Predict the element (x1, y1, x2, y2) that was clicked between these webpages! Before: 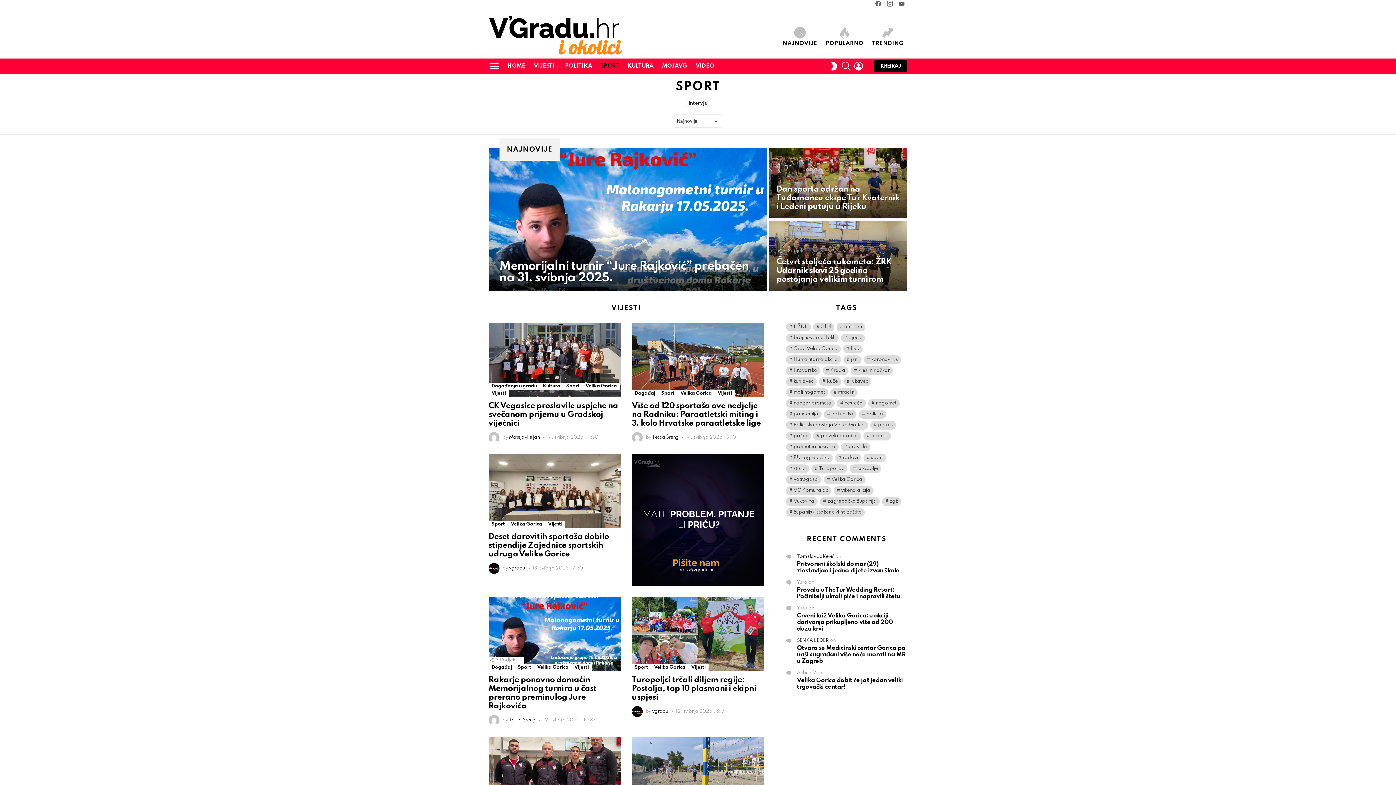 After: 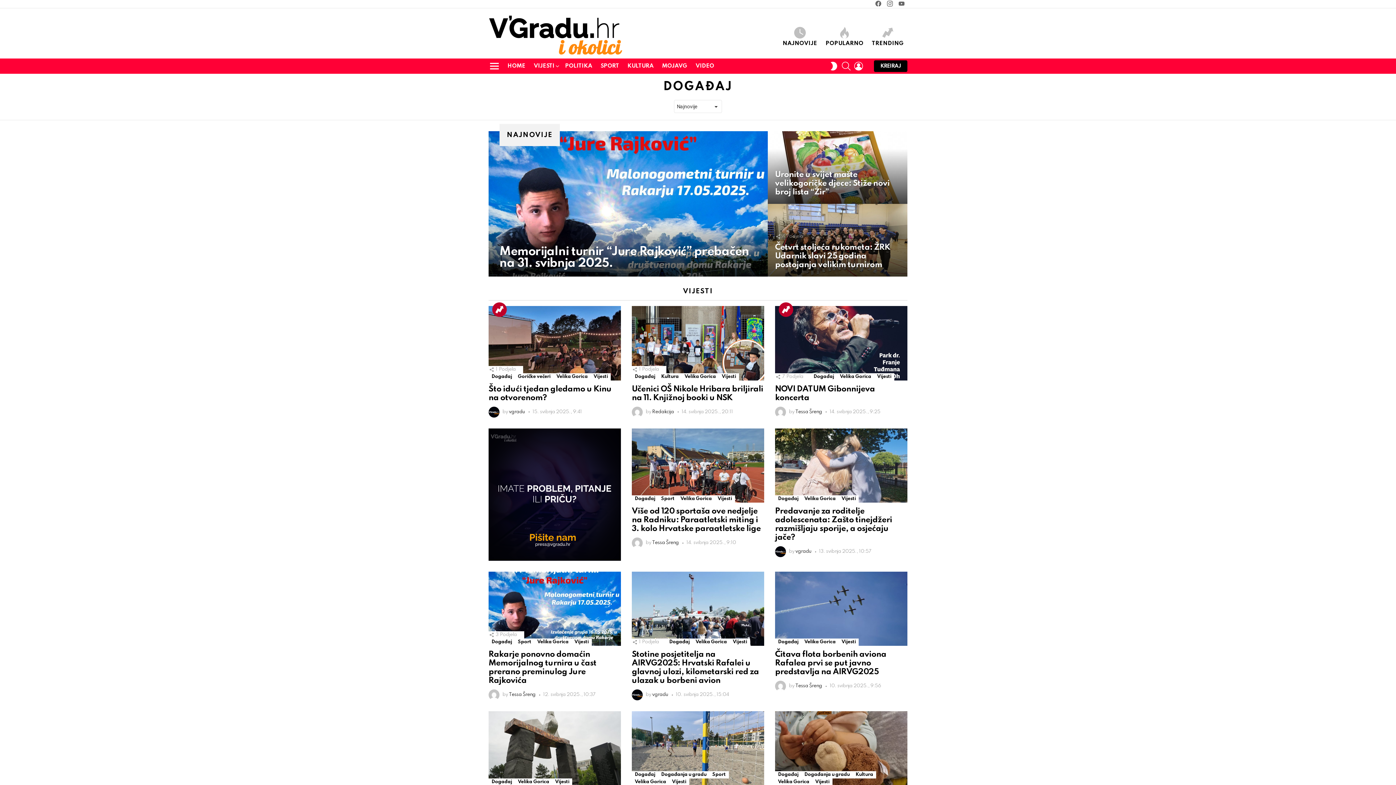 Action: label: Događaj bbox: (488, 664, 515, 671)